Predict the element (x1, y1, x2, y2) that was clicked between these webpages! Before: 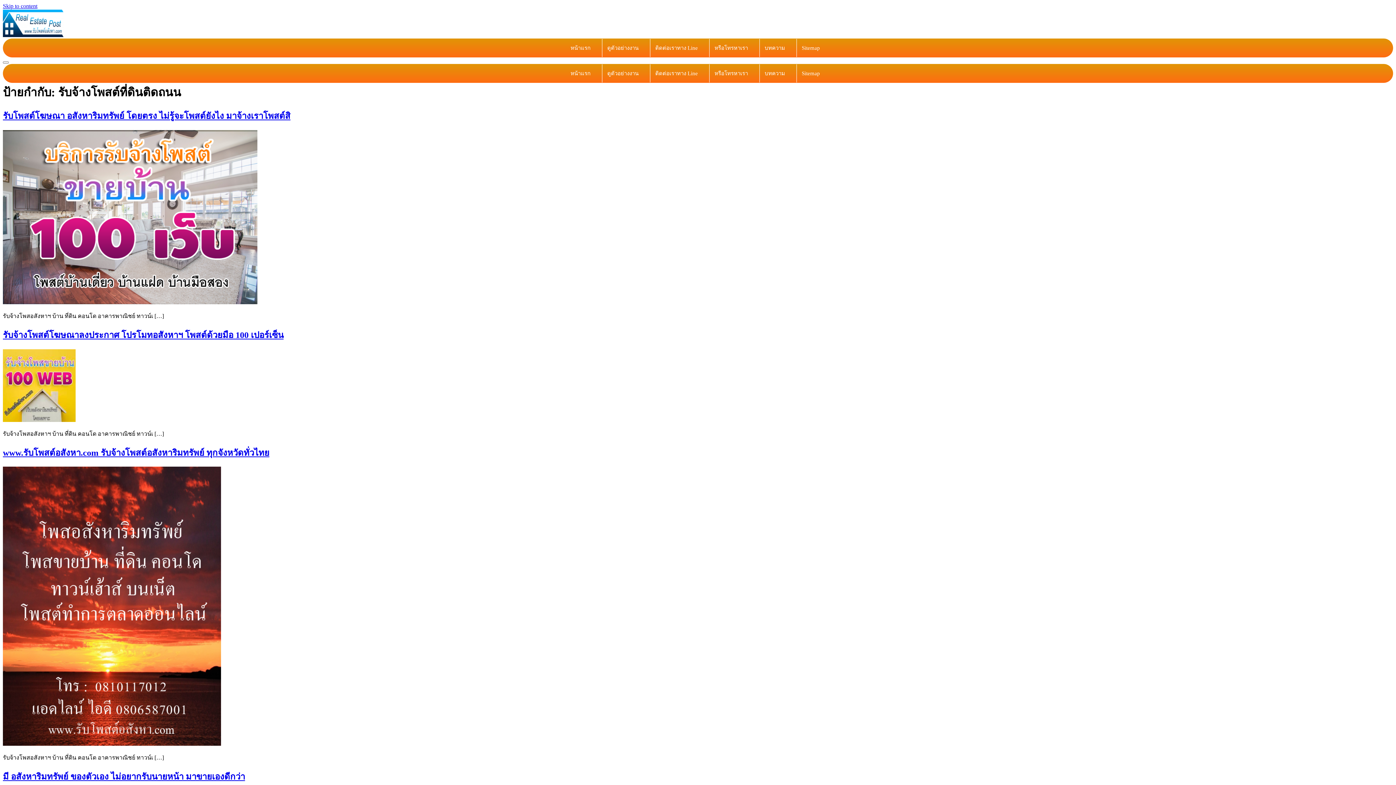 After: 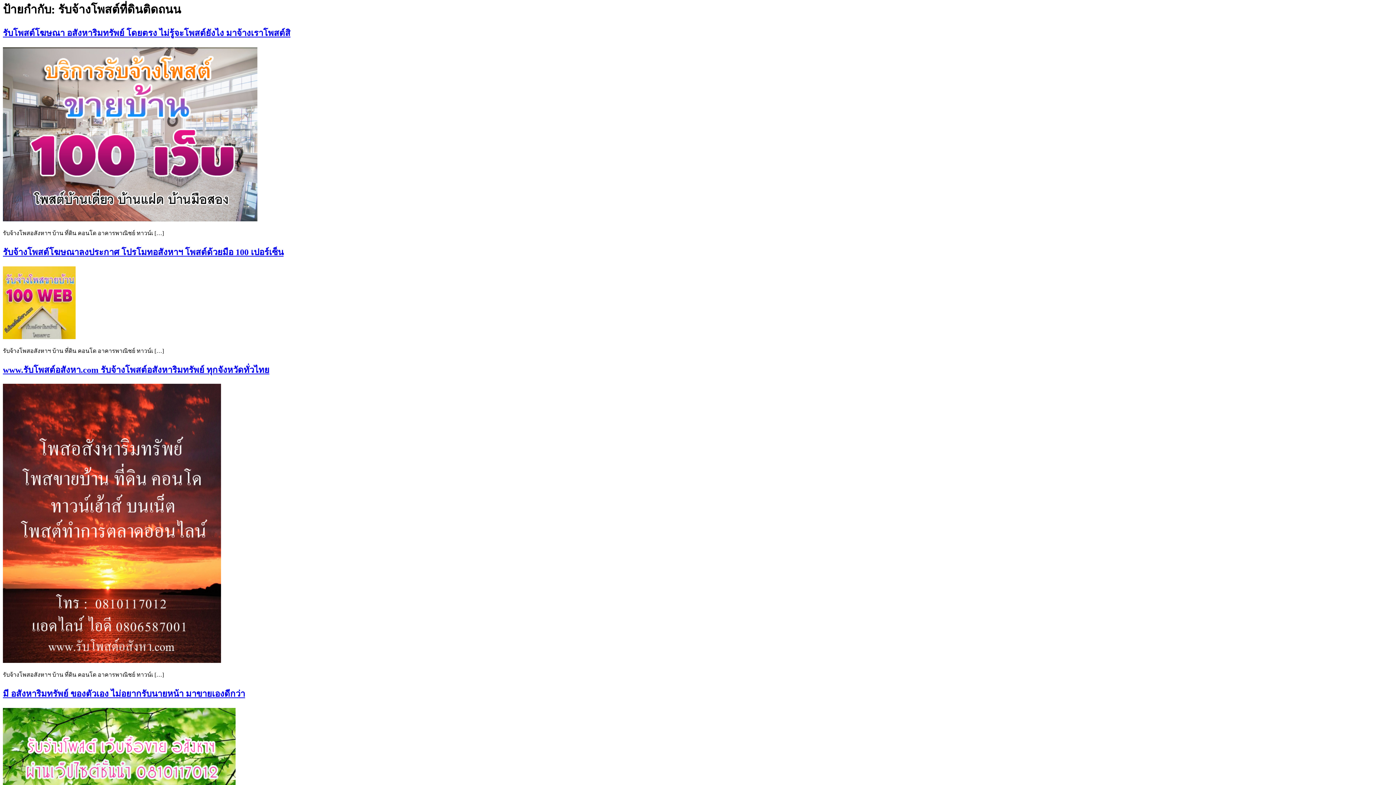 Action: label: Skip to content bbox: (2, 2, 37, 9)